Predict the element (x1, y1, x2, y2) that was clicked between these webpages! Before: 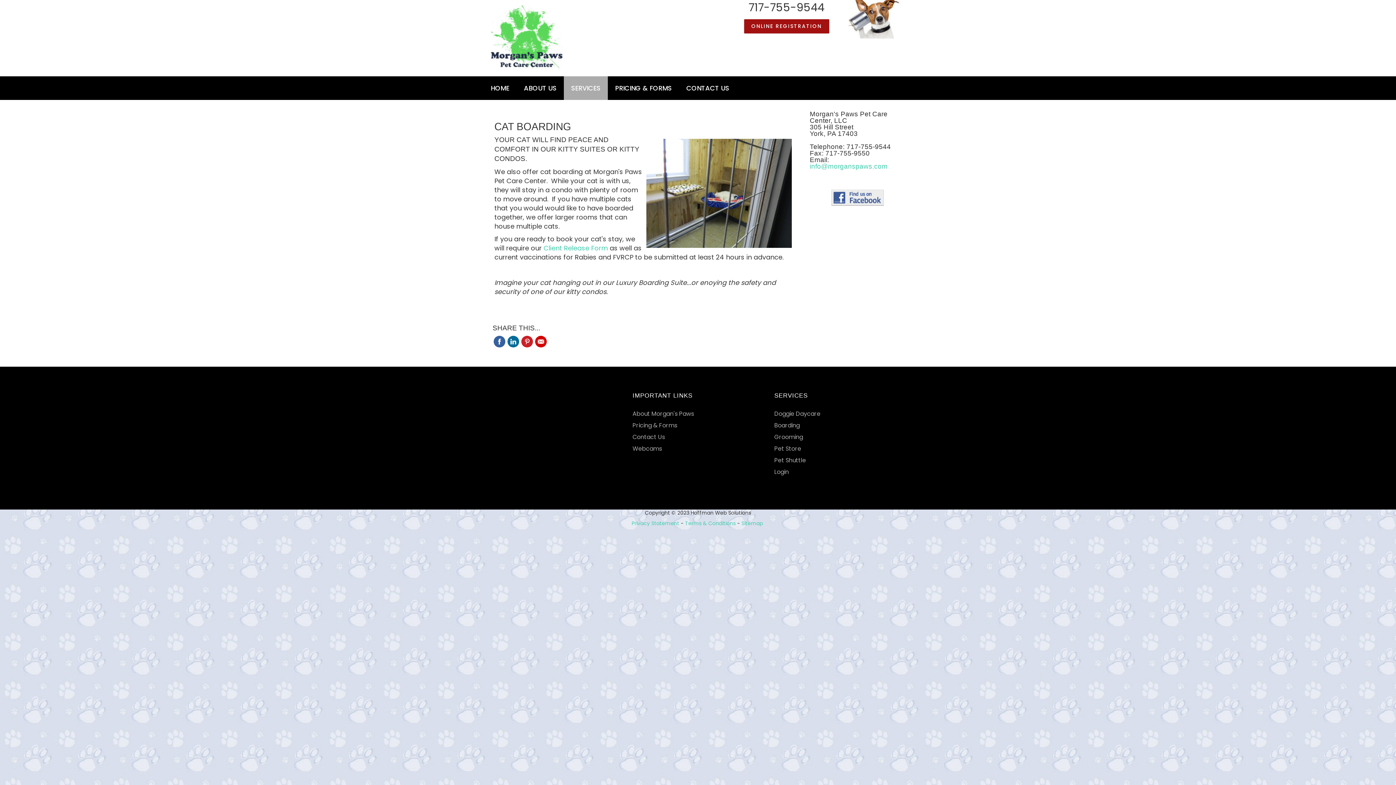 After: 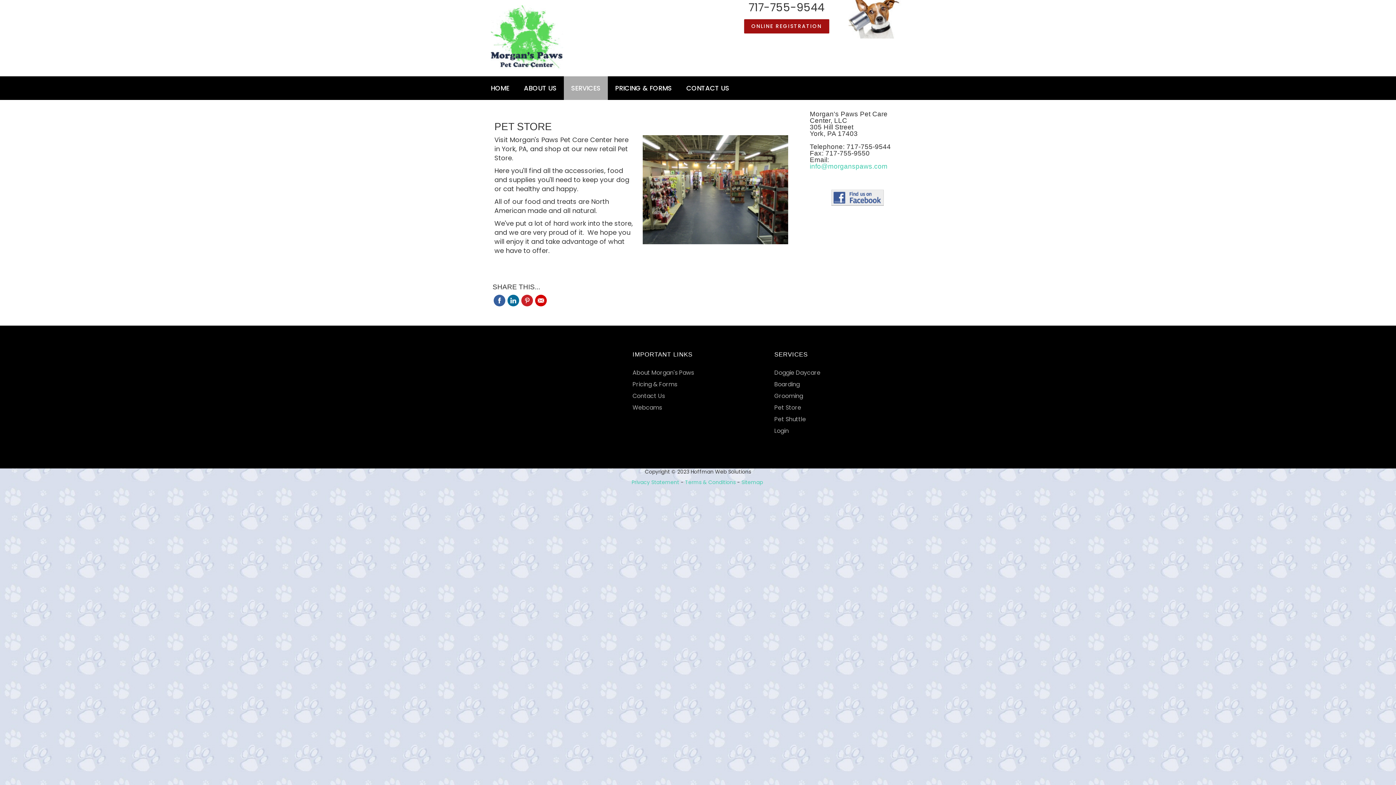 Action: bbox: (774, 445, 801, 452) label: Pet Store